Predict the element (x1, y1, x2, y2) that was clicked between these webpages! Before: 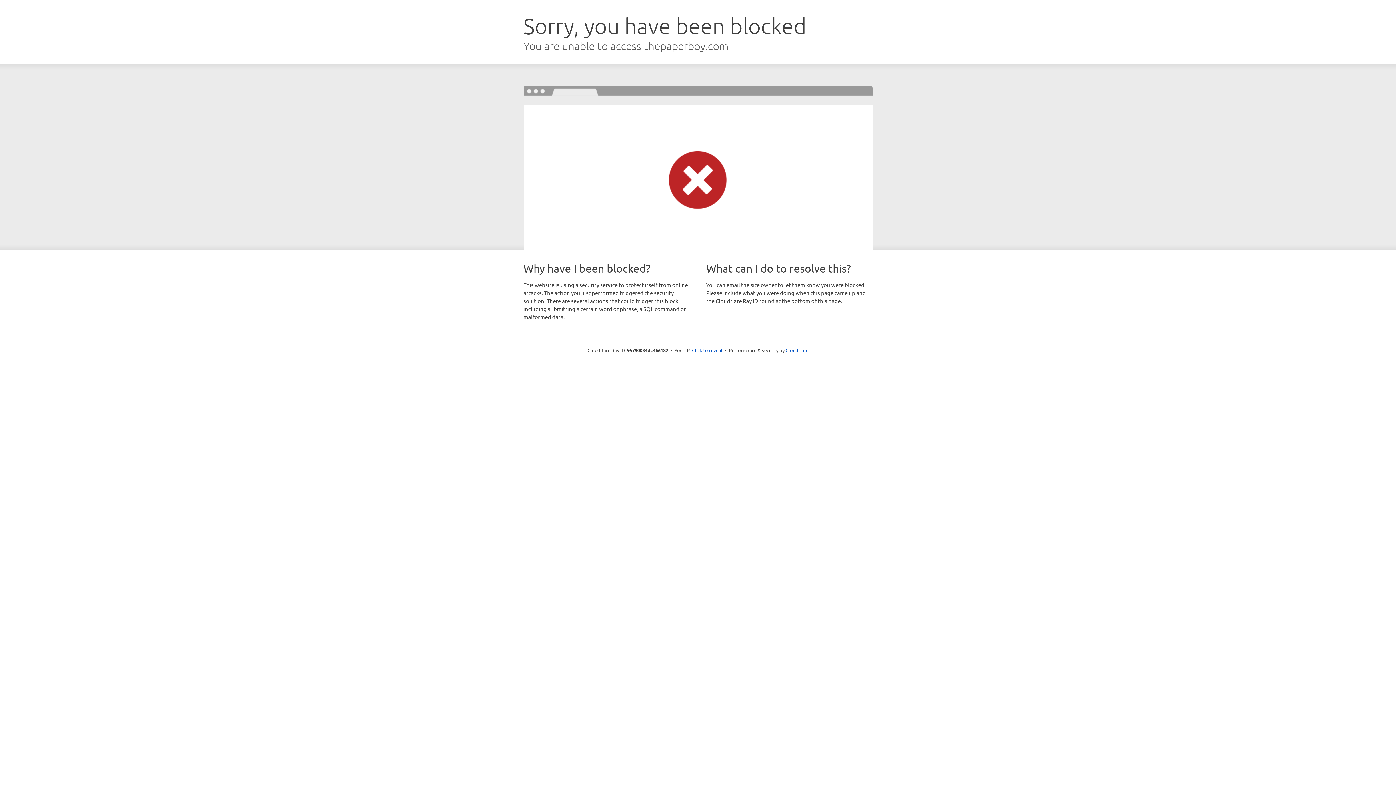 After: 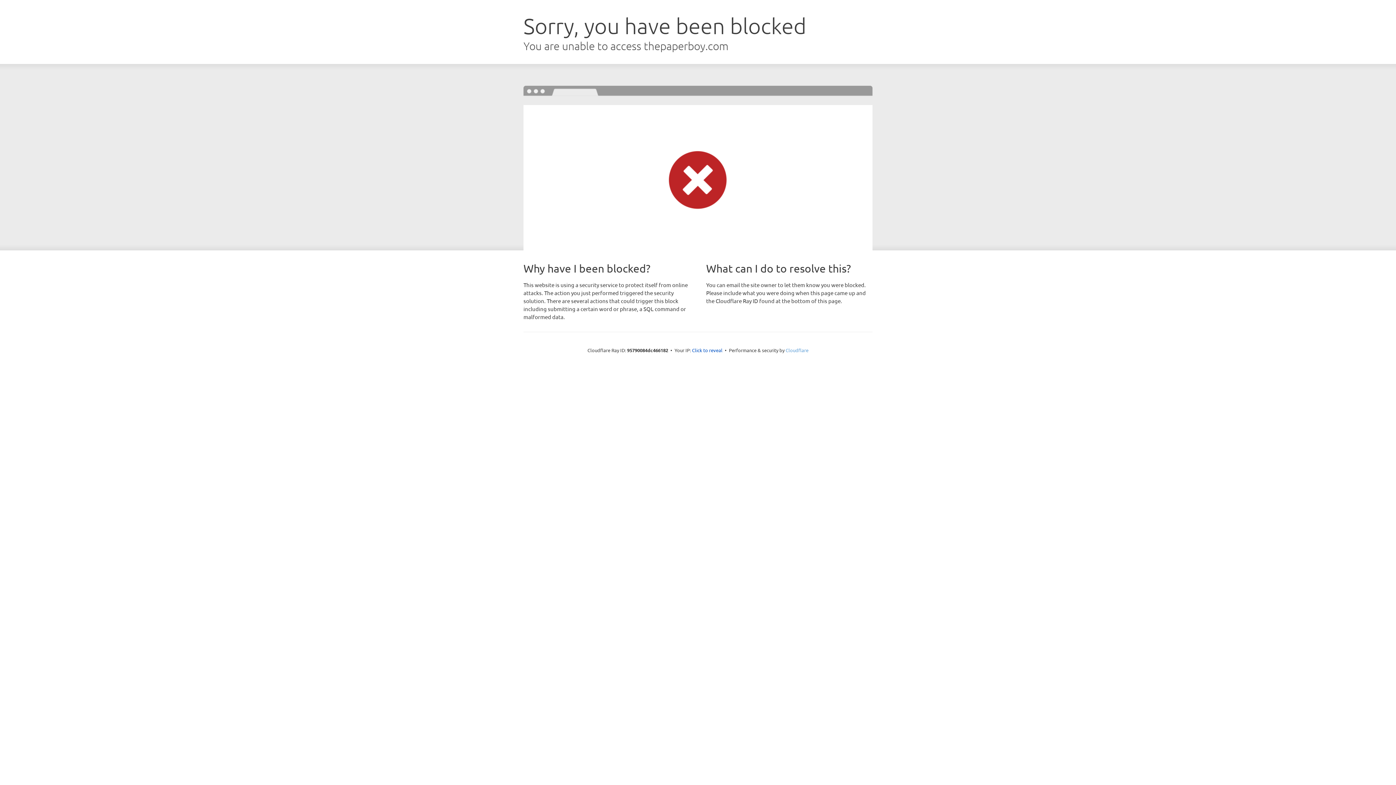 Action: label: Cloudflare bbox: (785, 347, 808, 353)